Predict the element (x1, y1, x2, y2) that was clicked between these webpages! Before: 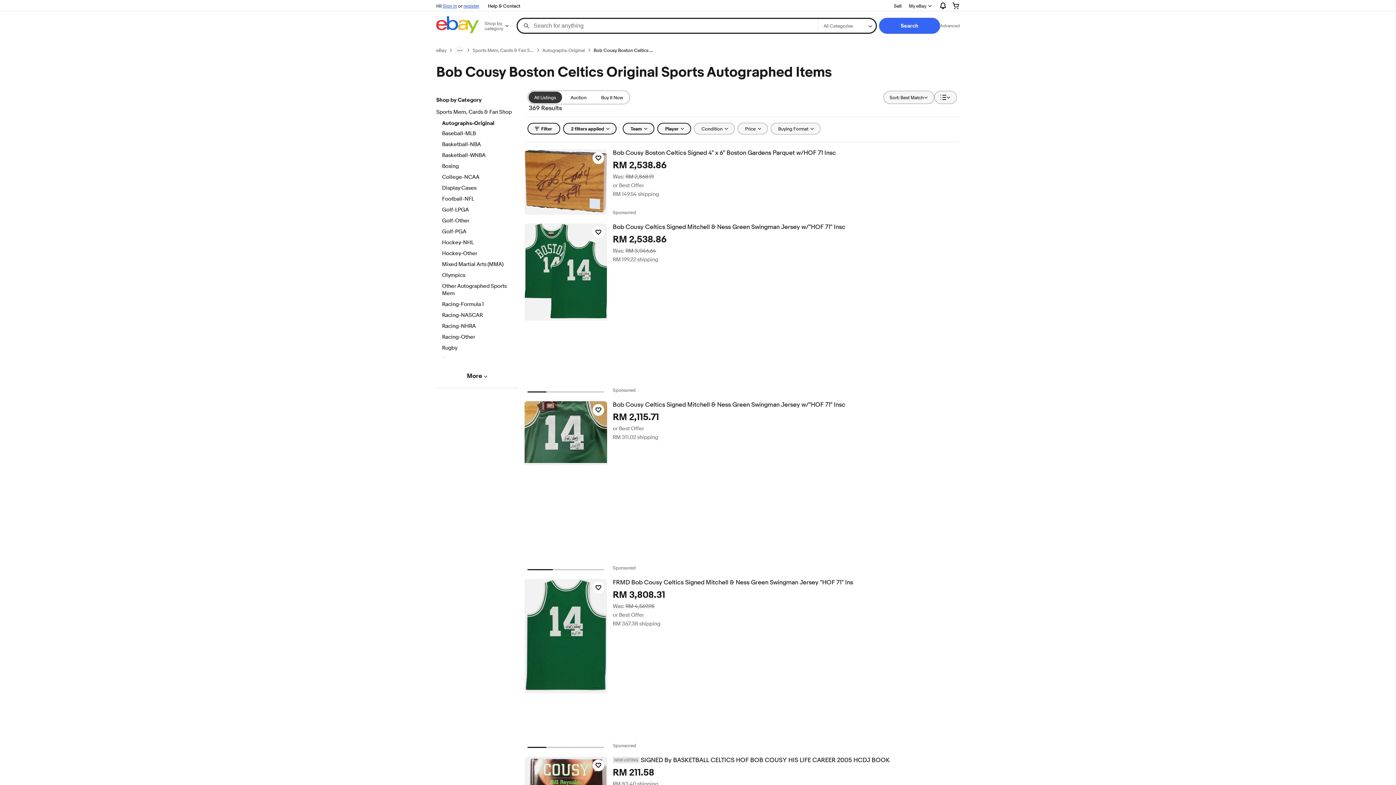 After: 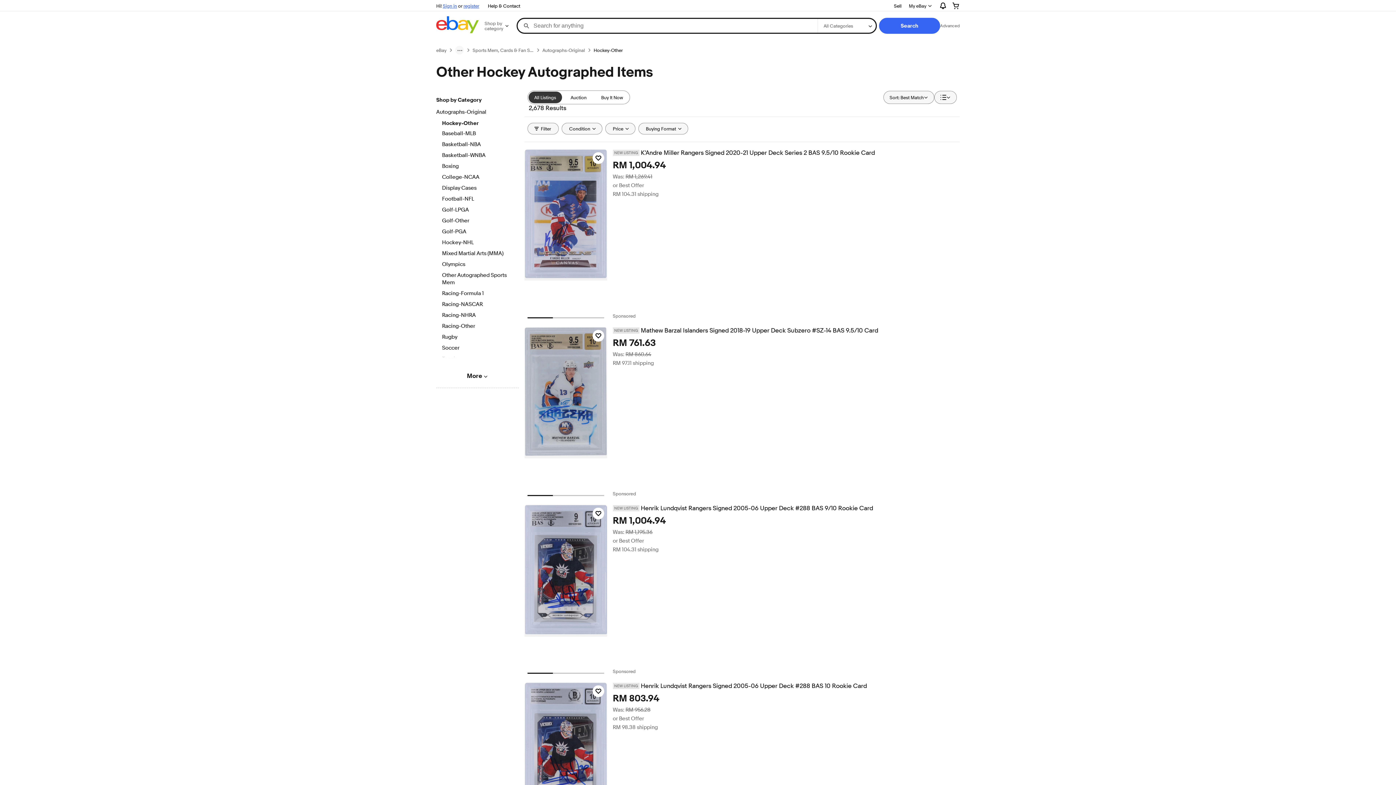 Action: bbox: (442, 250, 512, 258) label: Hockey-Other